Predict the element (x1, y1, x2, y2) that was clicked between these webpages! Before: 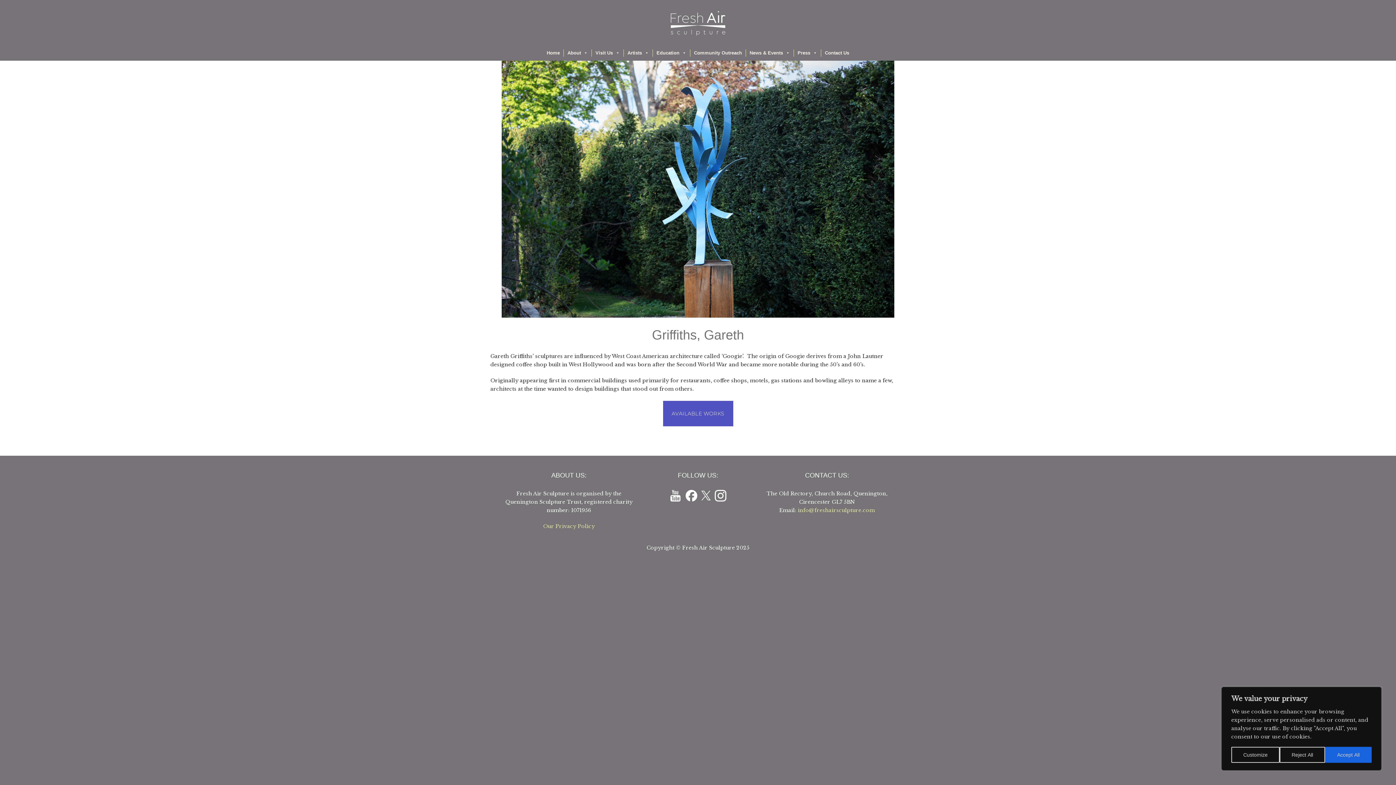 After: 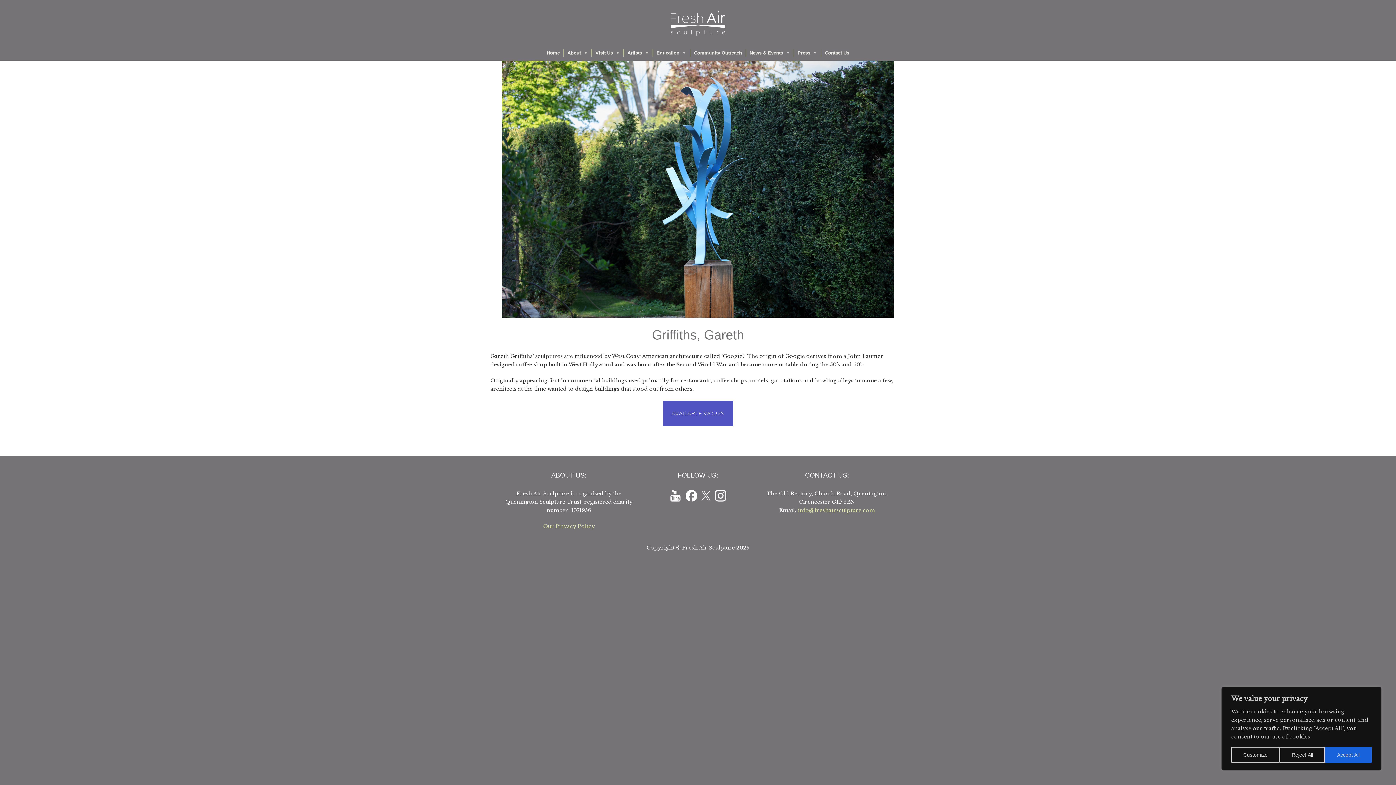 Action: bbox: (714, 496, 726, 503)